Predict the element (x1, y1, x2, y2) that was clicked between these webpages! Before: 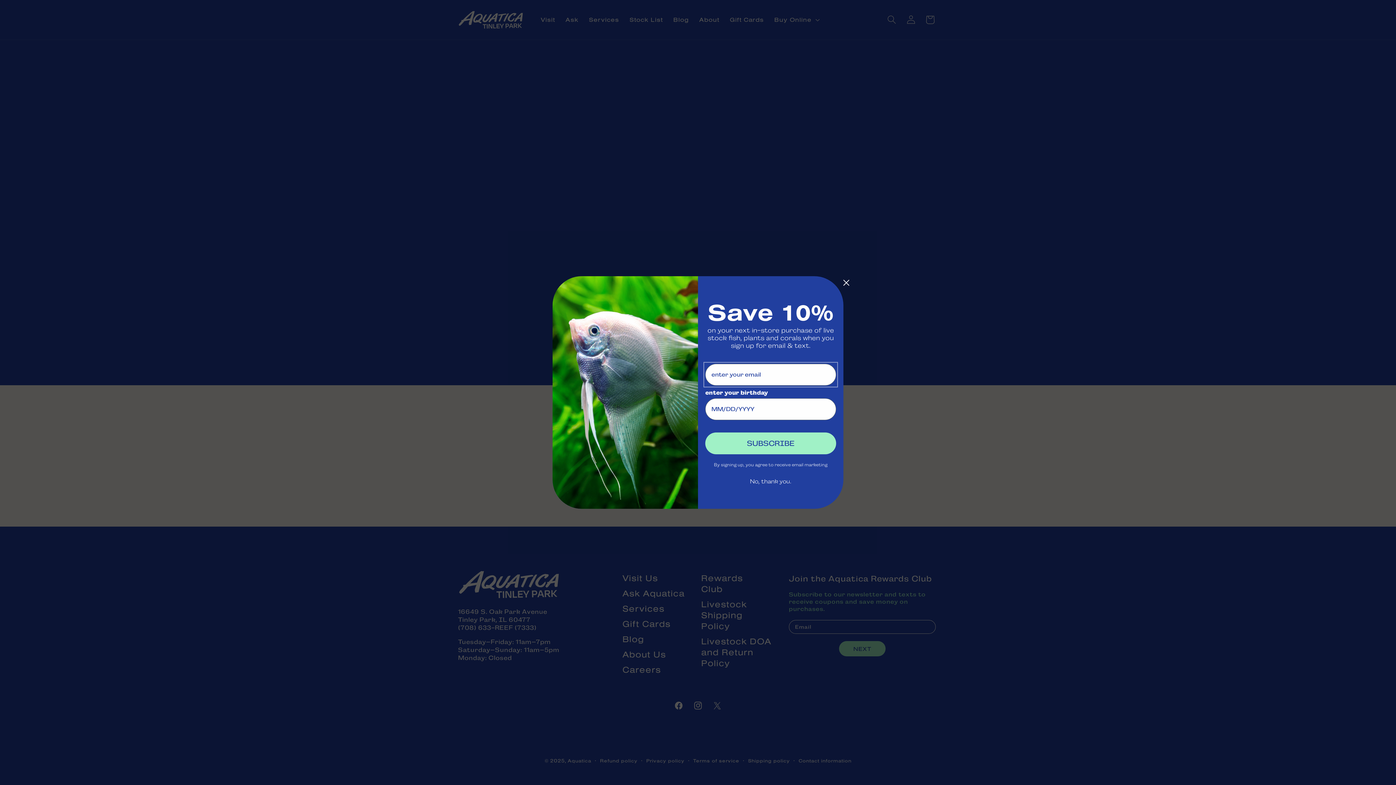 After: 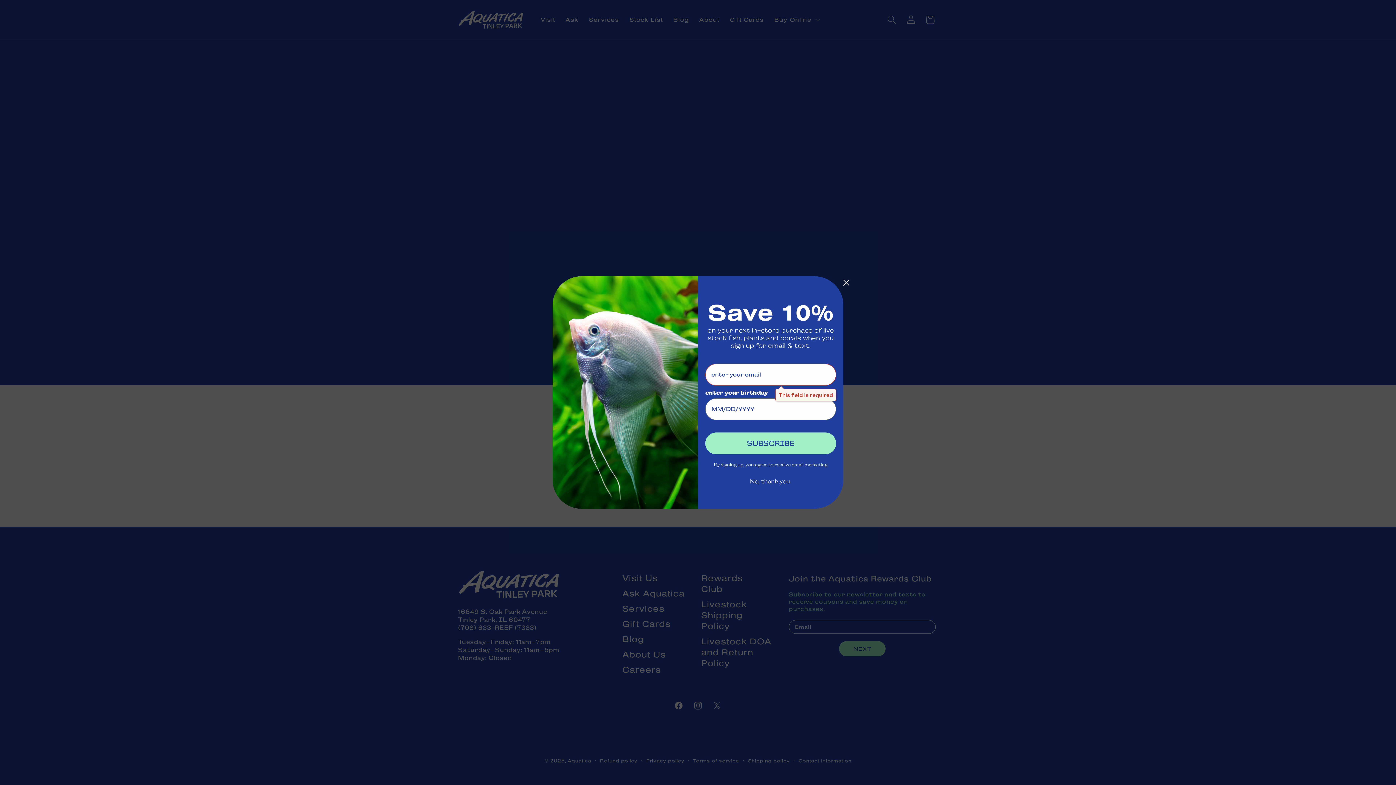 Action: label: SUBSCRIBE bbox: (705, 432, 836, 454)